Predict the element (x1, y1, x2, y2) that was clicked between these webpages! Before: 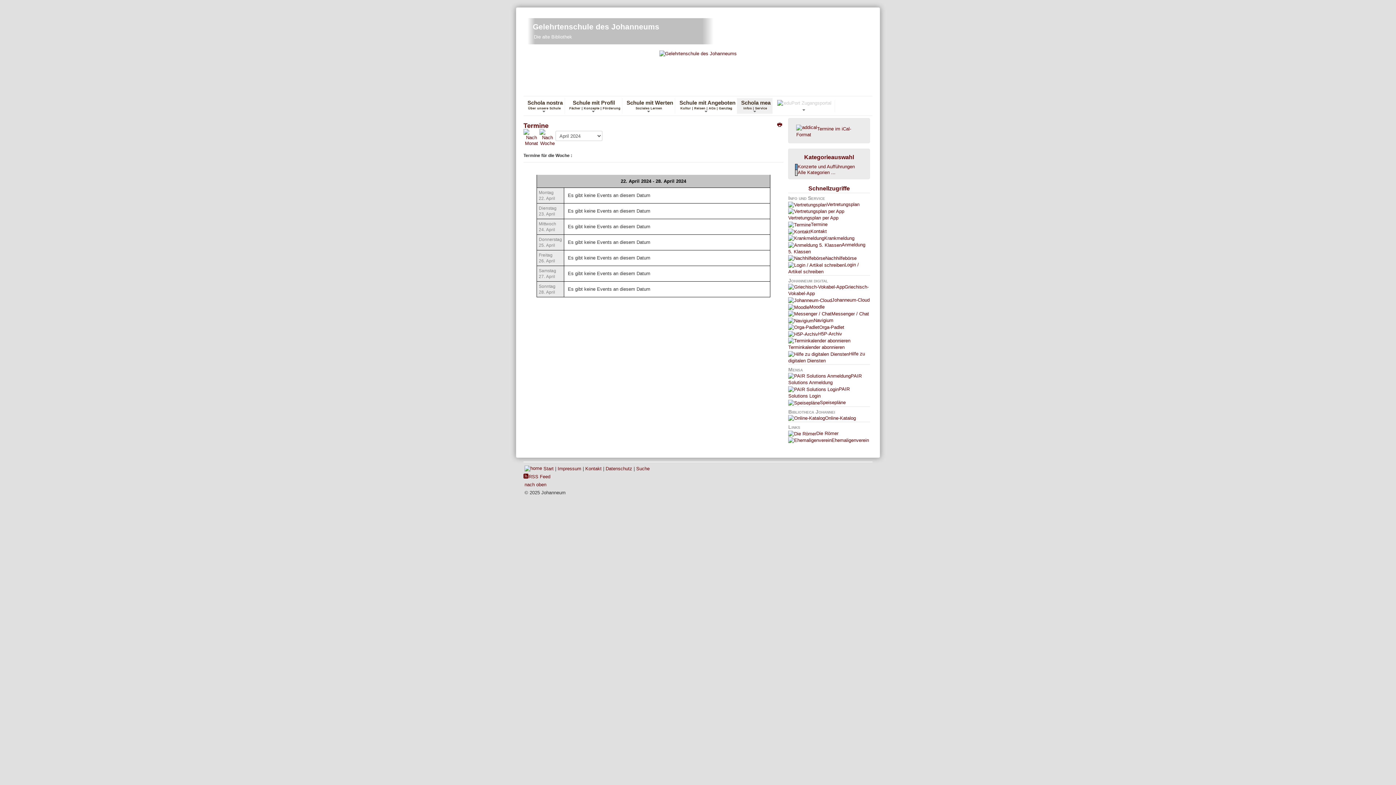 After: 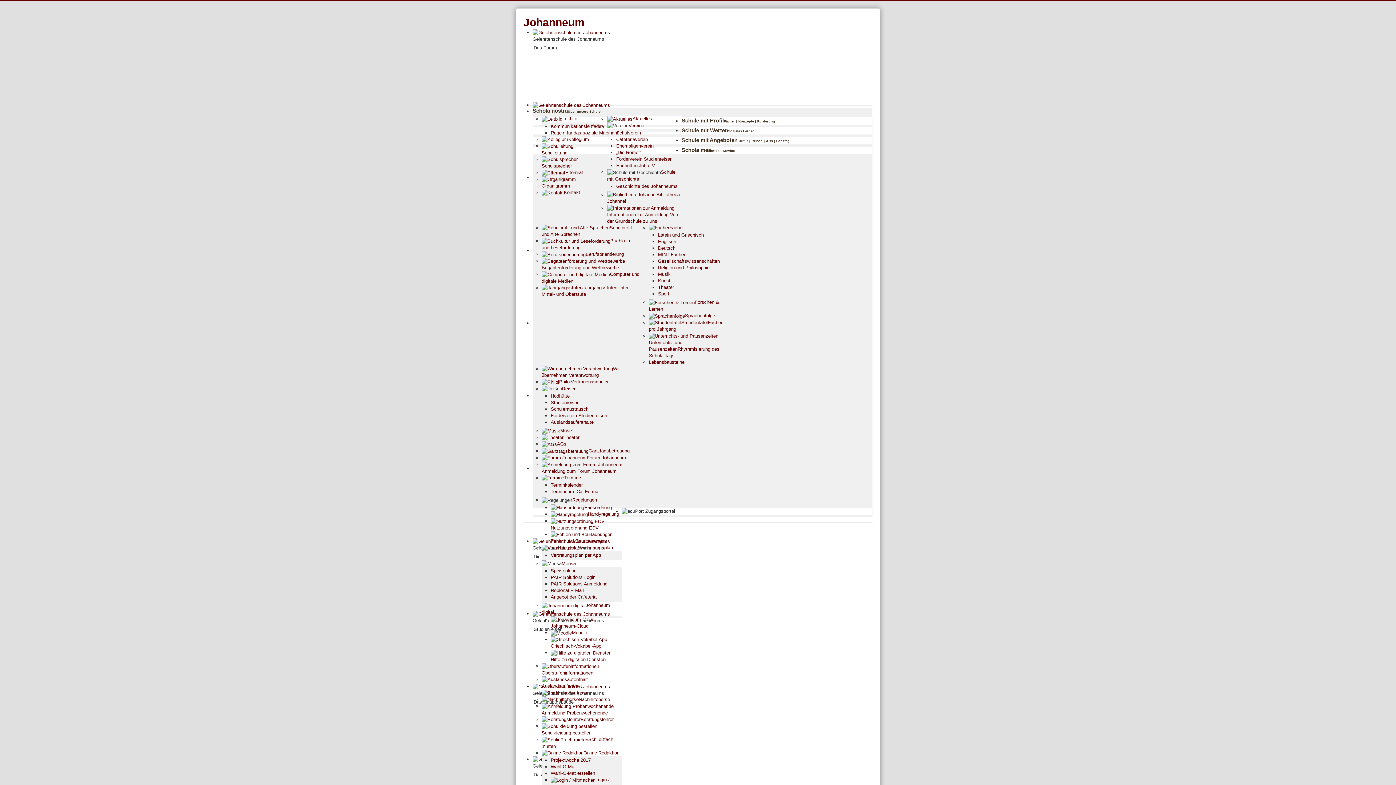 Action: bbox: (636, 466, 649, 471) label: Suche